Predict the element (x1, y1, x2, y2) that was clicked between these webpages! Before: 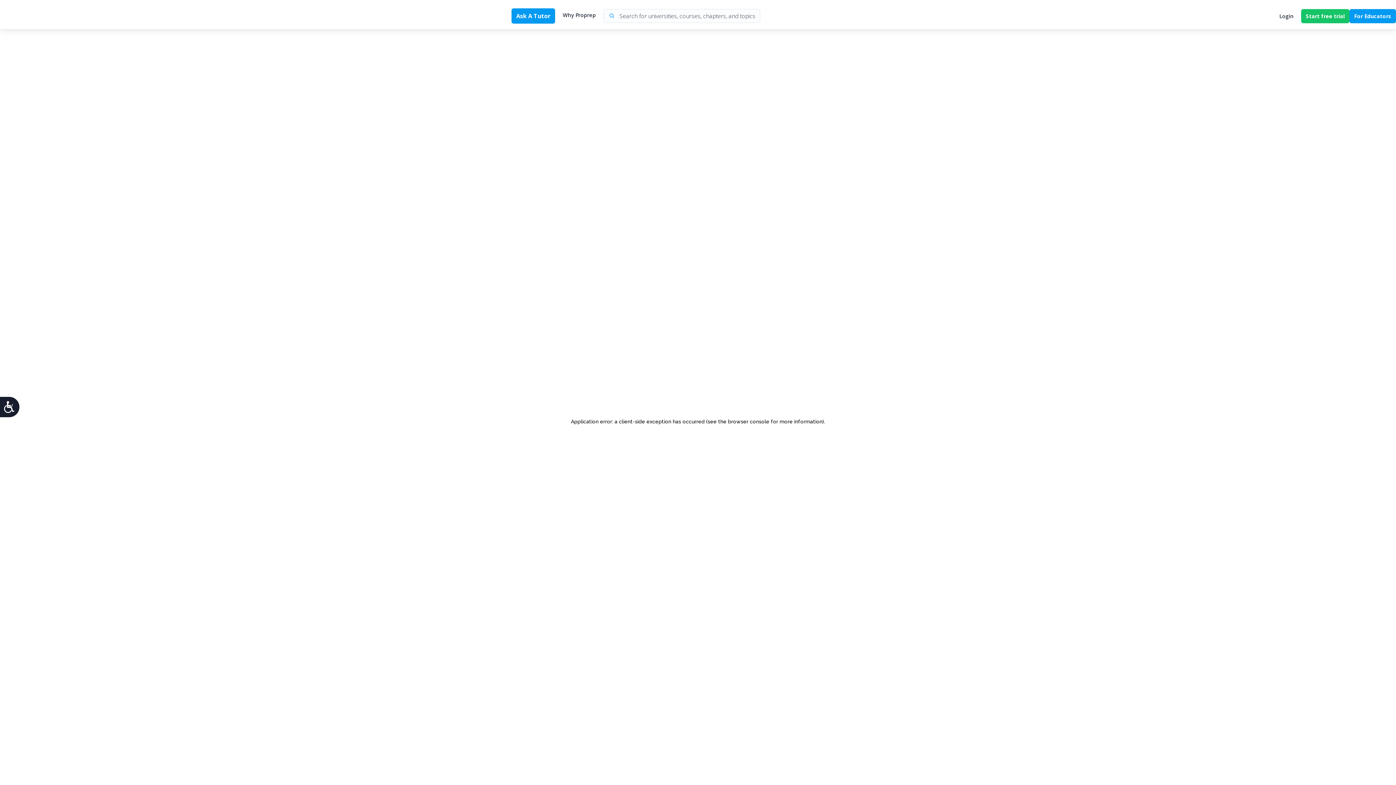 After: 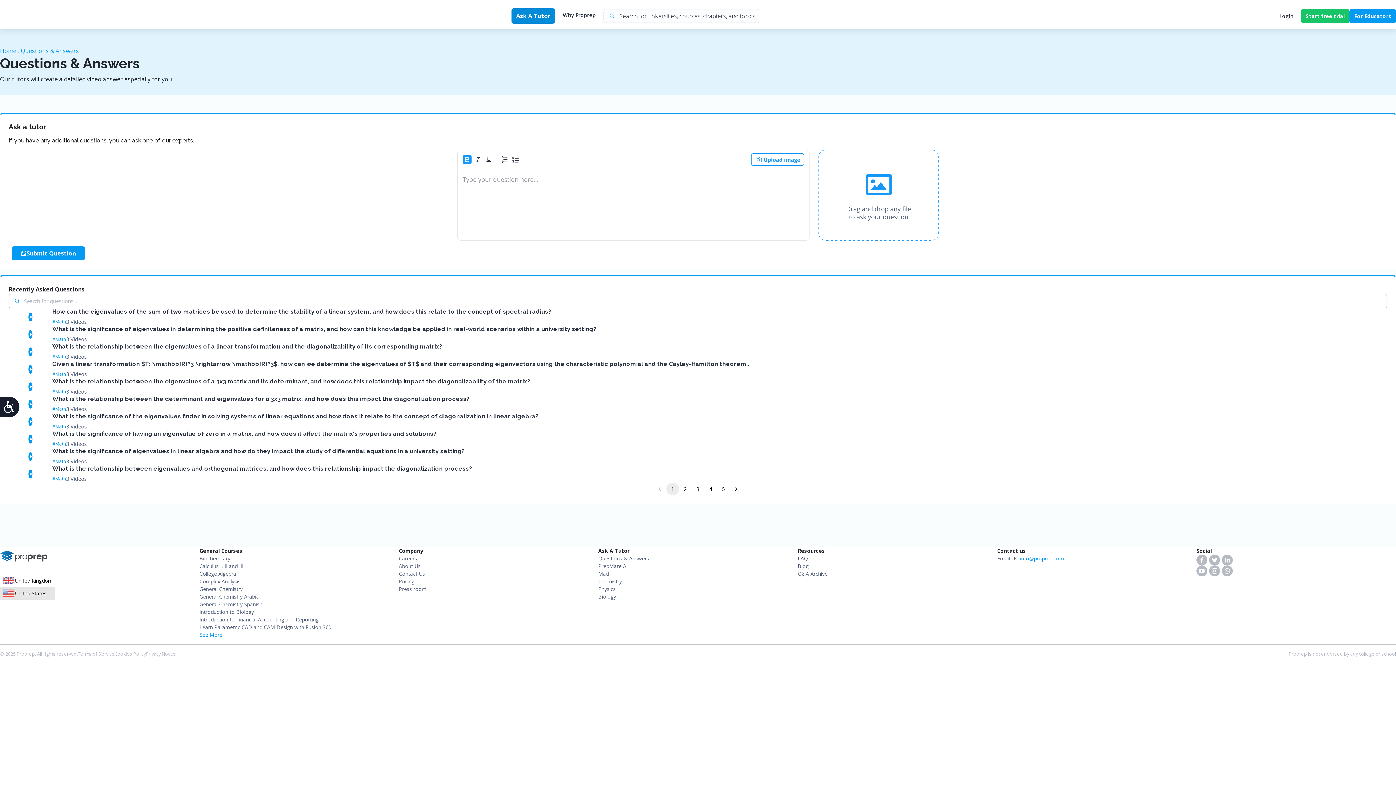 Action: label: Ask A Tutor bbox: (511, 8, 555, 23)